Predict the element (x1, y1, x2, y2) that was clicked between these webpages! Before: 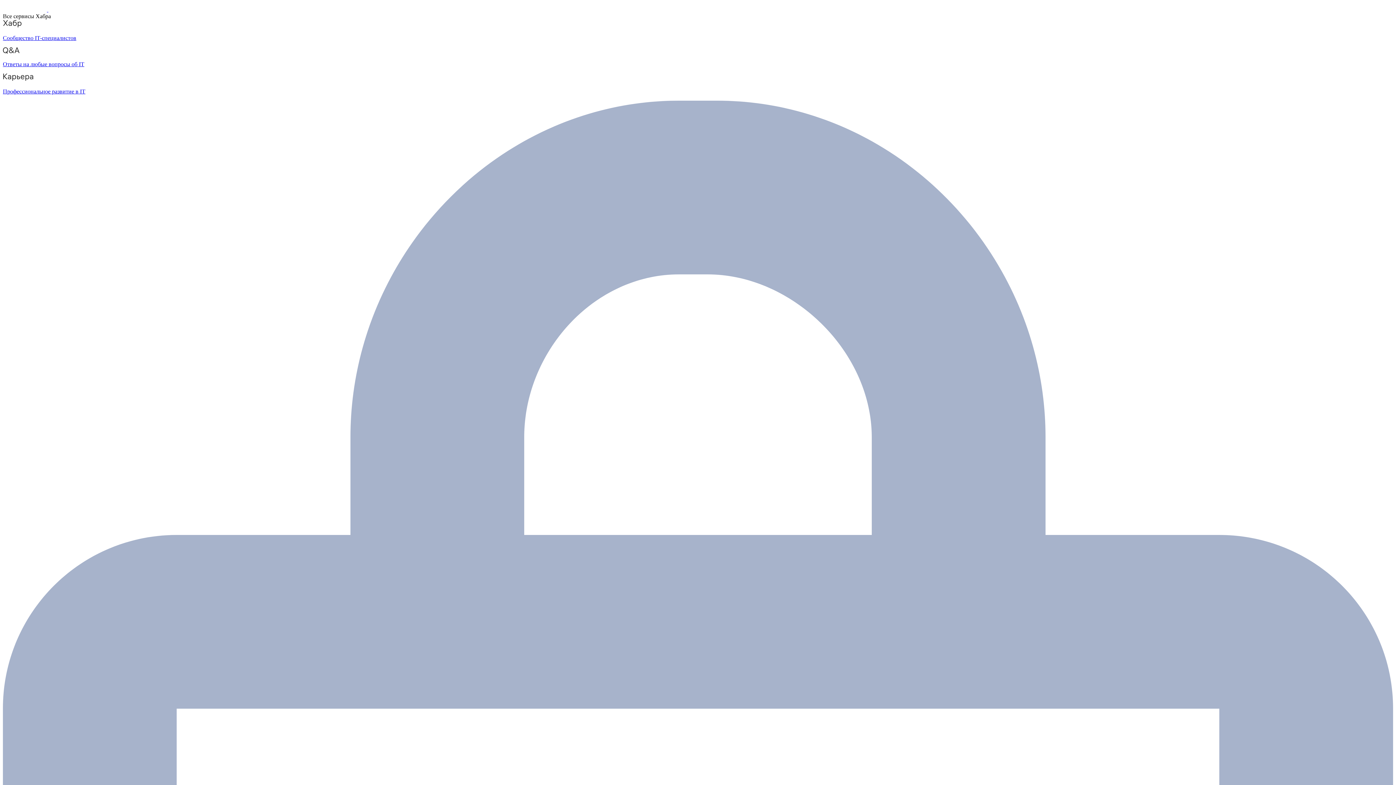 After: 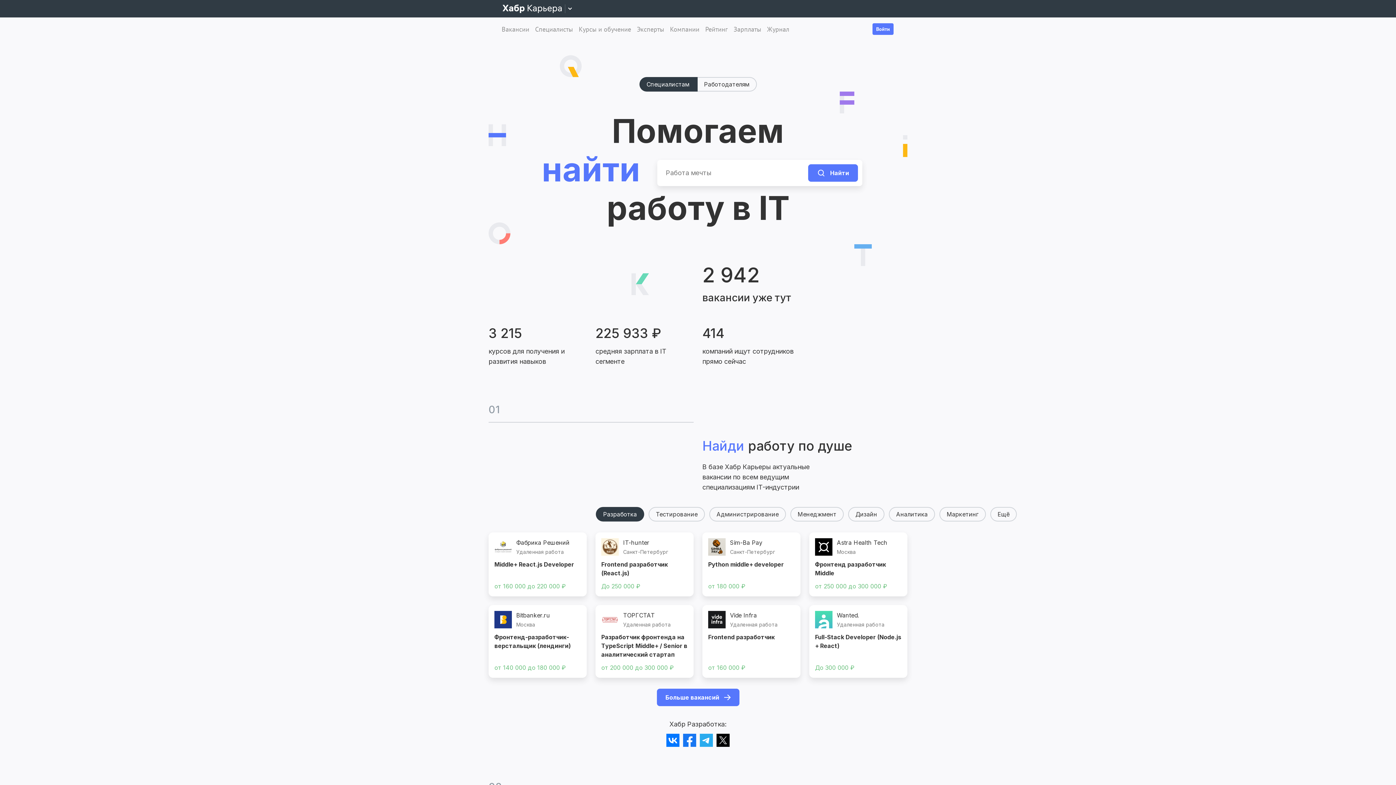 Action: label: Профессиональное развитие в IT bbox: (2, 73, 1393, 94)